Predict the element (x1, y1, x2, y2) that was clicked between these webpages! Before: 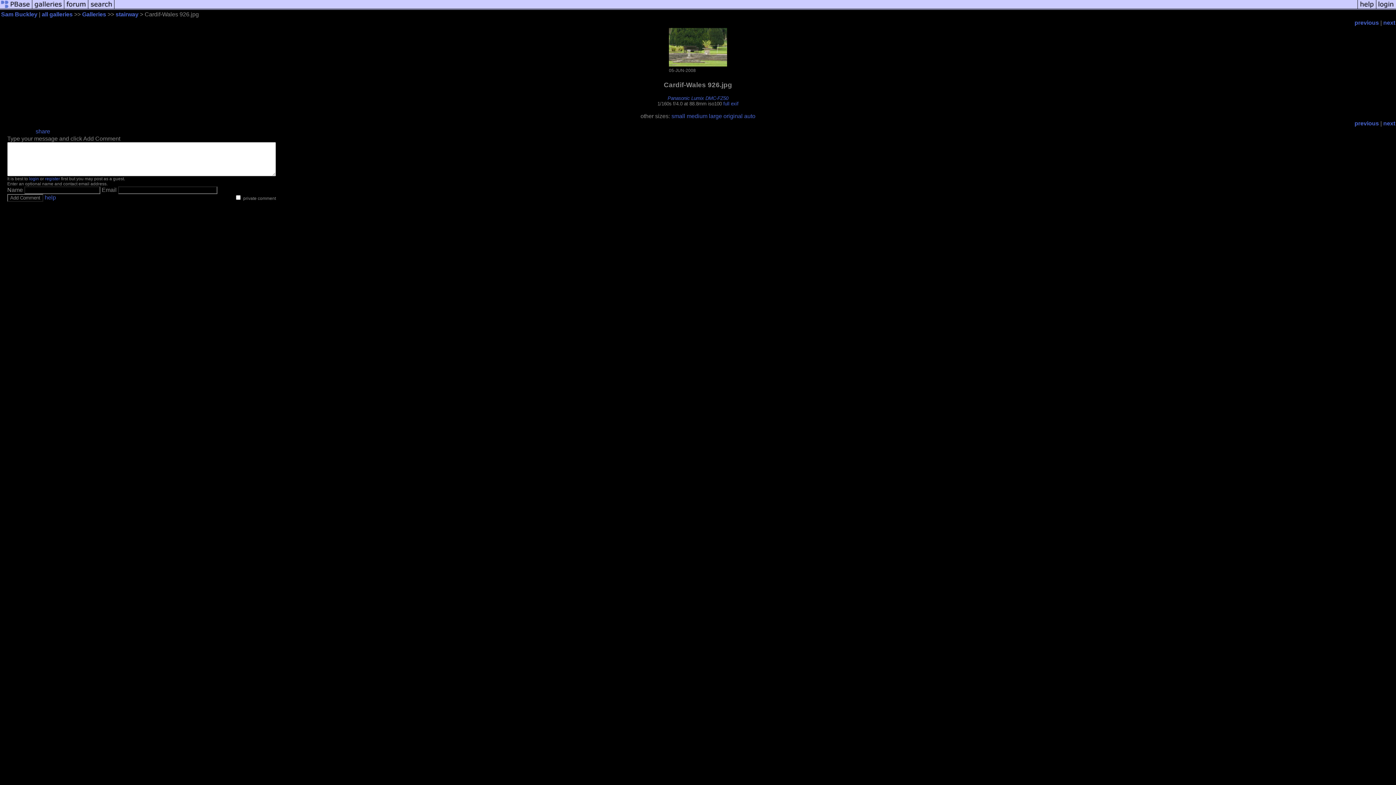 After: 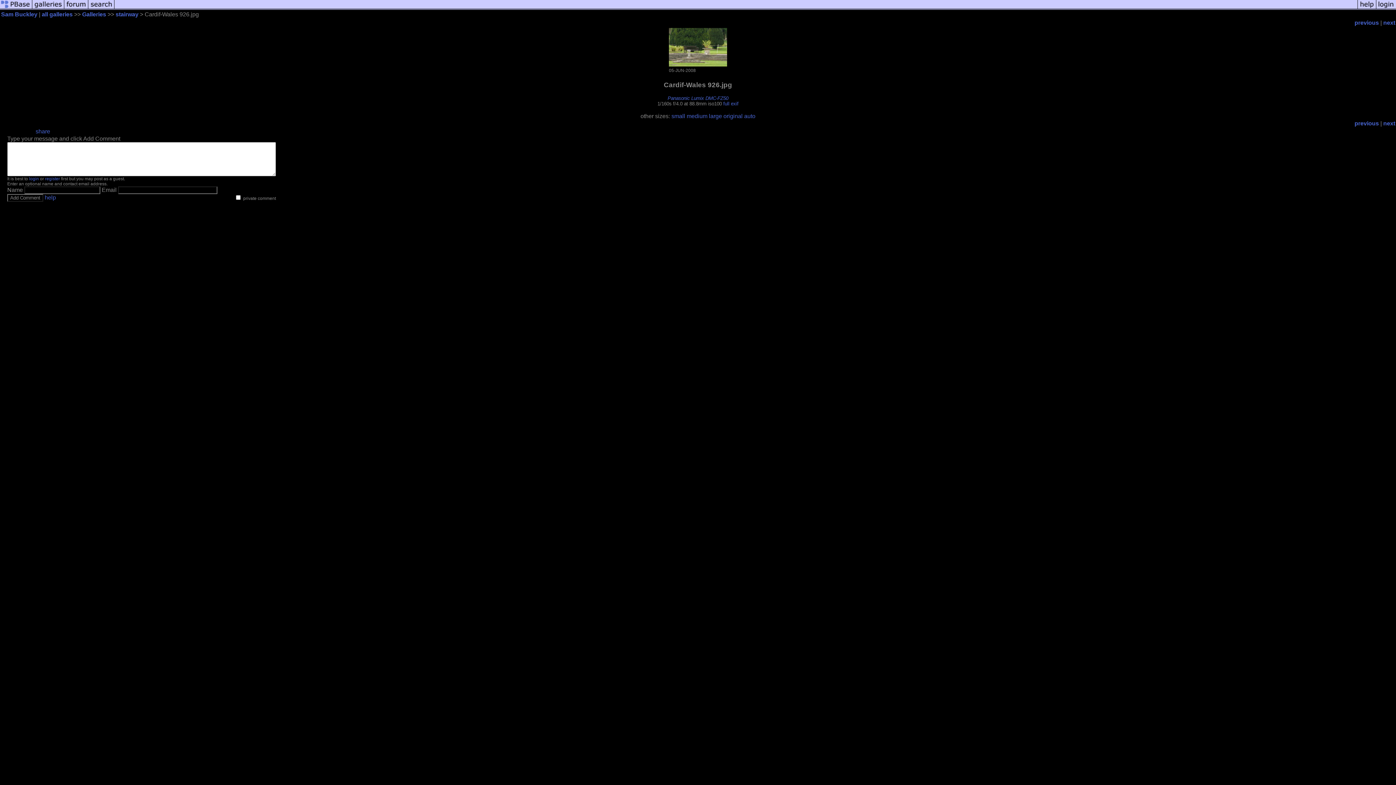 Action: bbox: (671, 113, 685, 119) label: small